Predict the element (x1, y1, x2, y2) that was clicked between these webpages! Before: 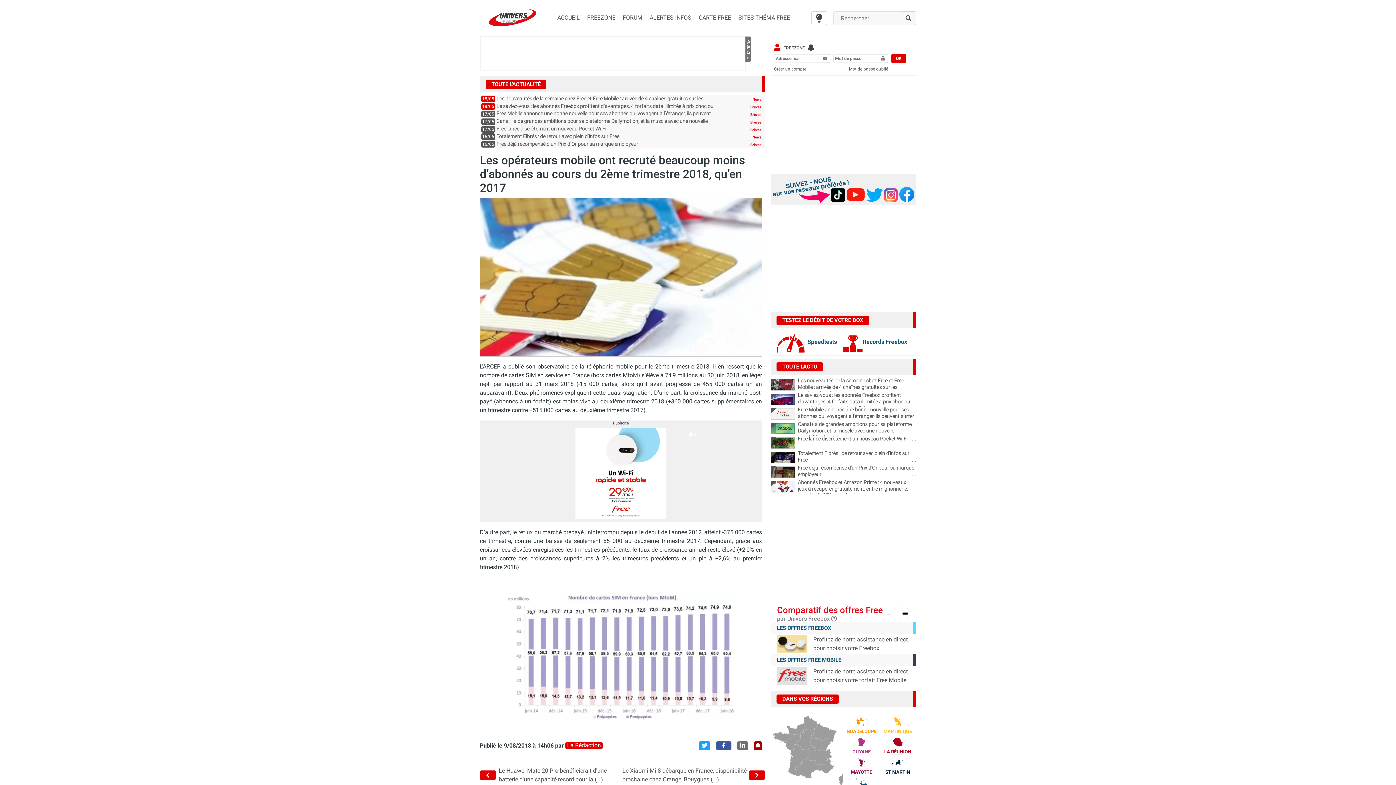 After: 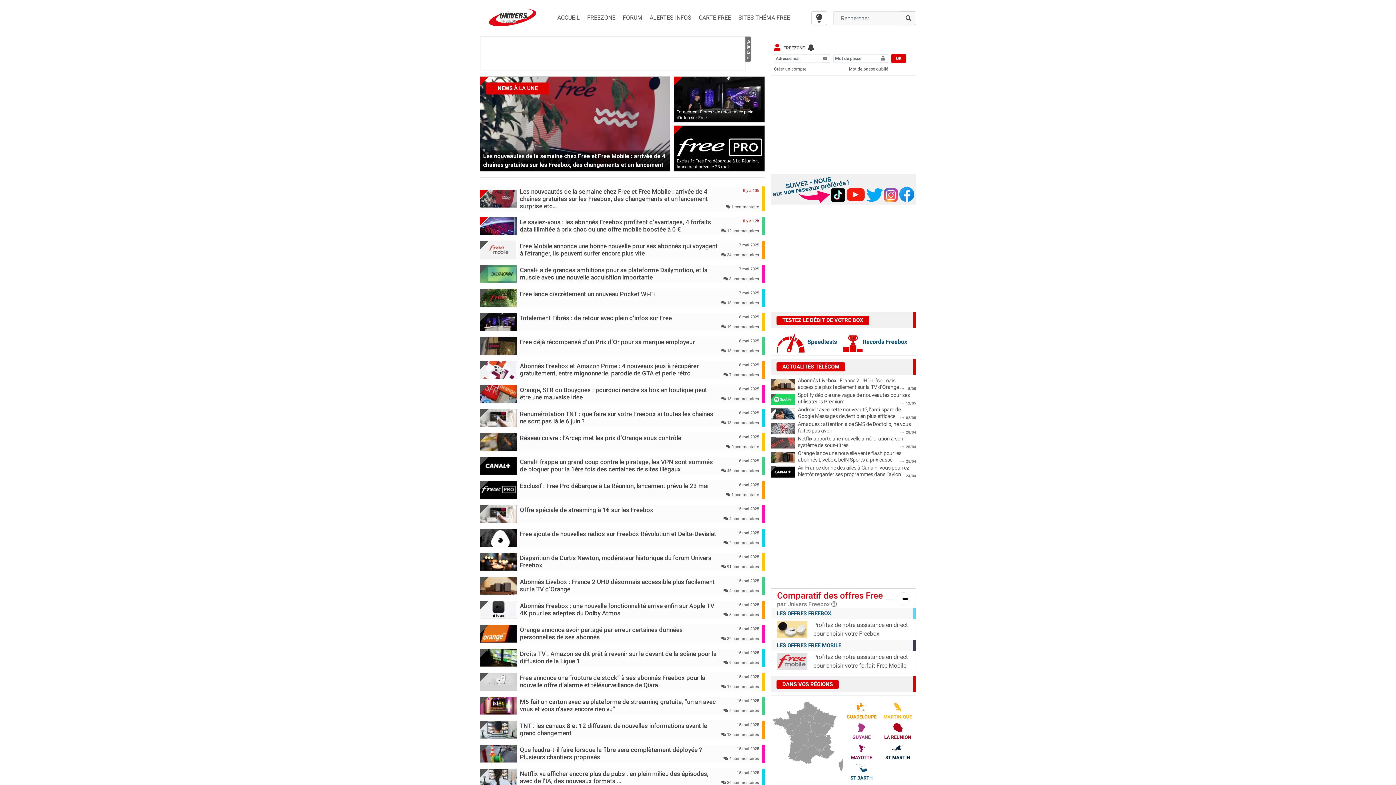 Action: bbox: (491, 80, 540, 87) label: TOUTE L'ACTUALITÉ